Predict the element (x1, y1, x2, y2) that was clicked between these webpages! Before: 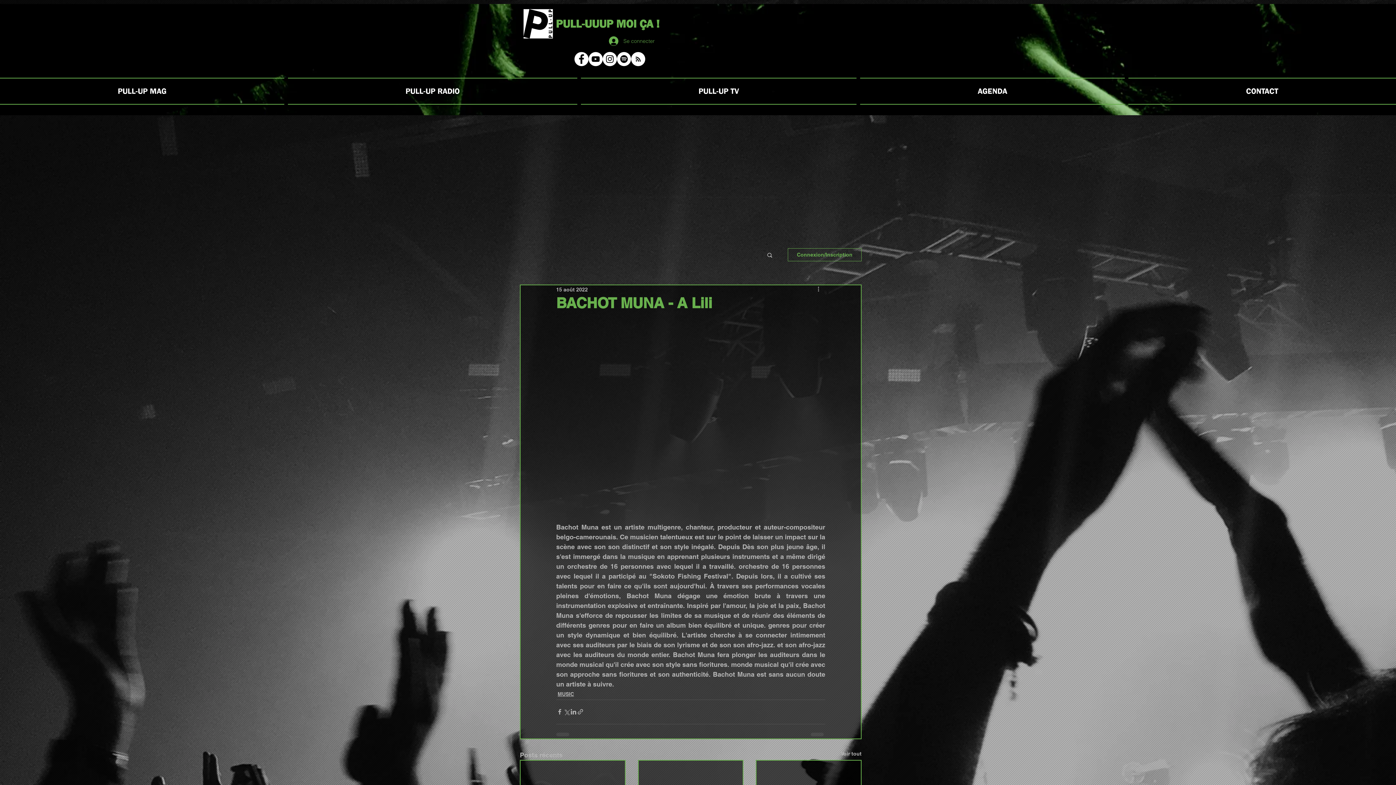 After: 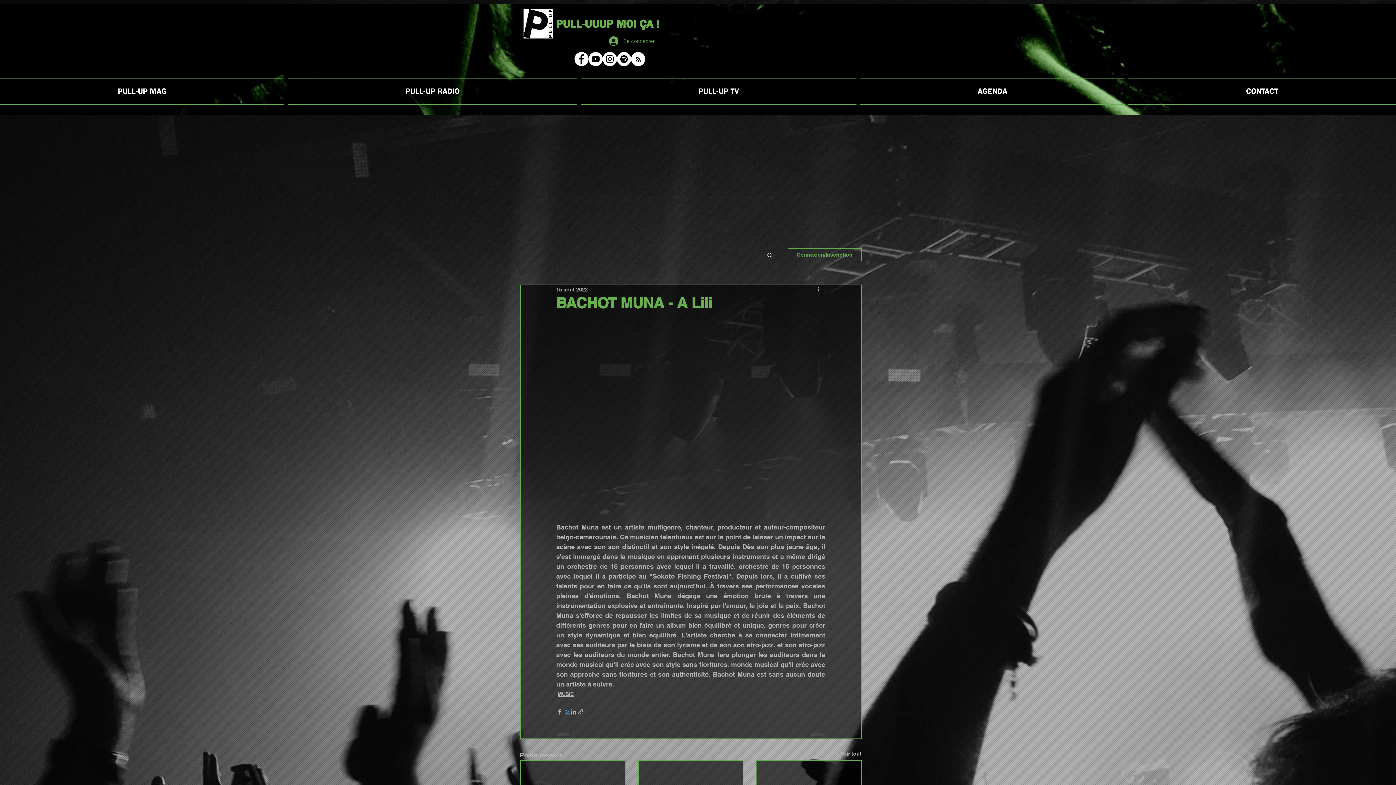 Action: bbox: (563, 708, 570, 715) label: Partager via X (Twitter)